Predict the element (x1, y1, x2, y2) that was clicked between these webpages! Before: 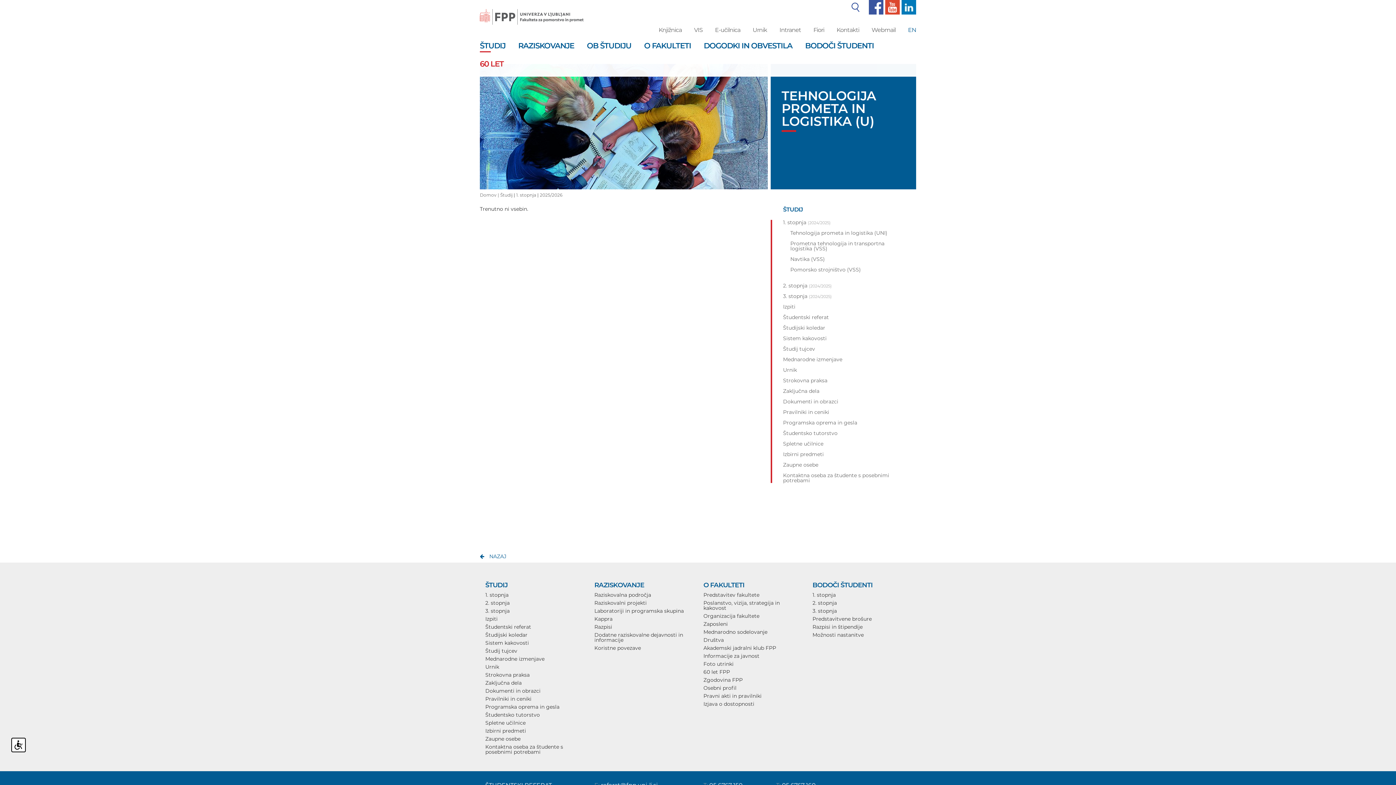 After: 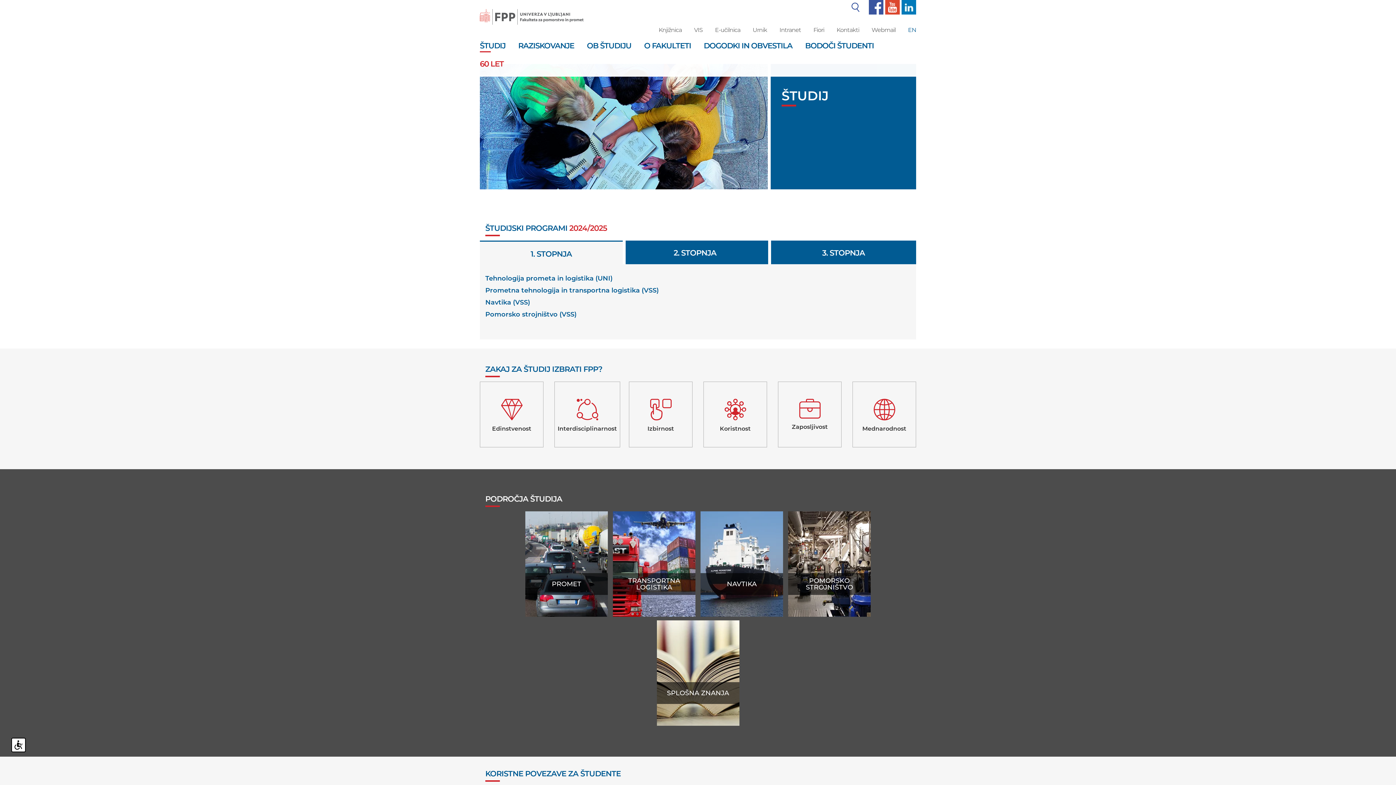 Action: bbox: (500, 192, 512, 197) label: Študij